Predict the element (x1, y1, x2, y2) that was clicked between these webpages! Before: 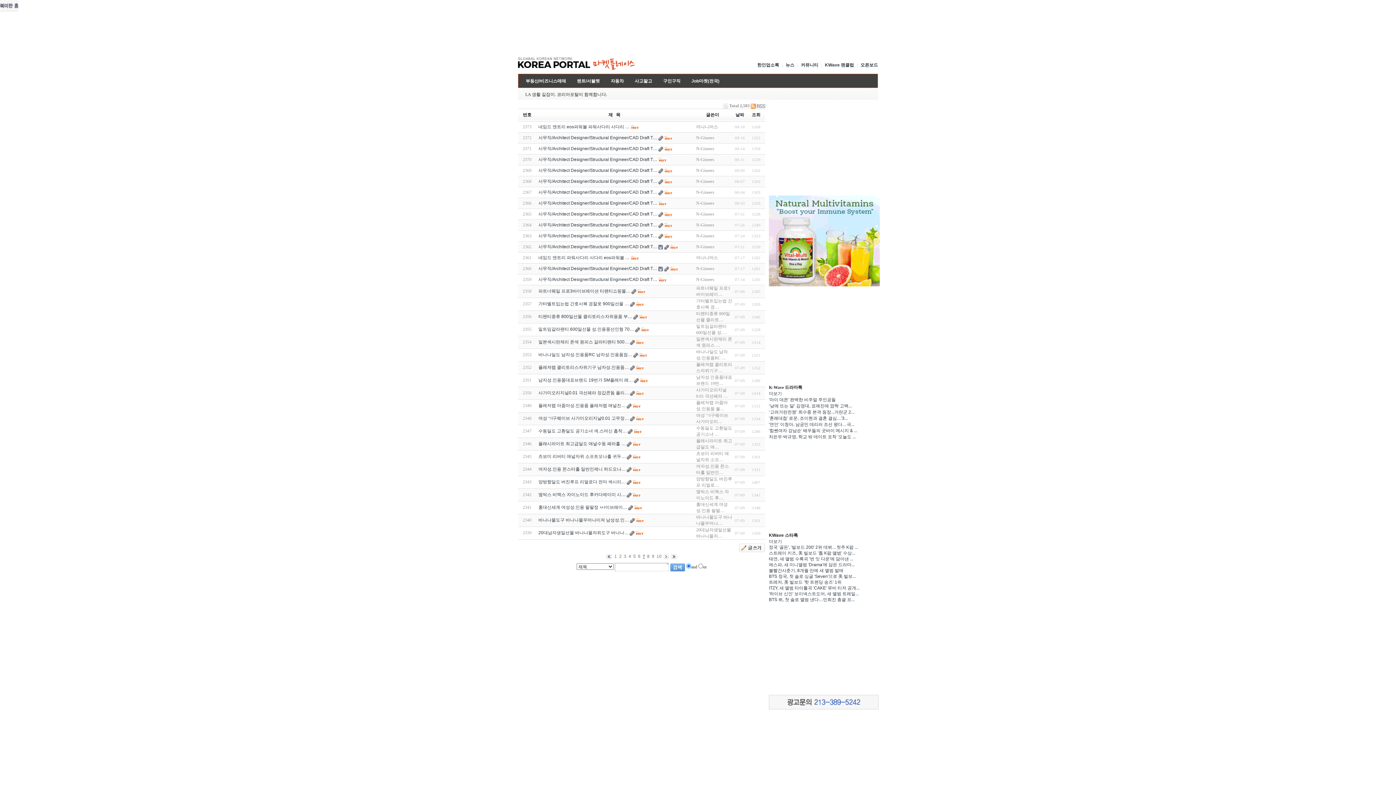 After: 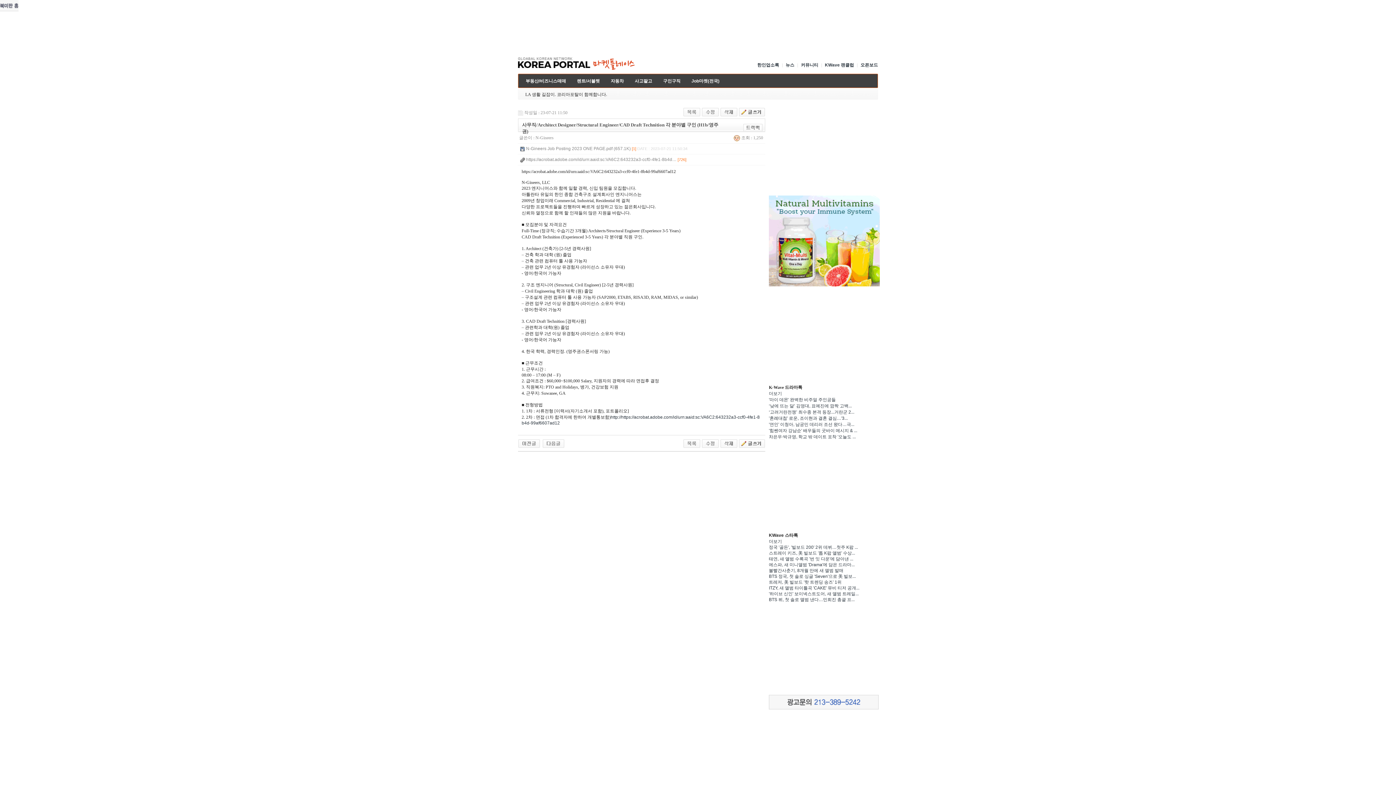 Action: label: 사무직/Architect Designer/Structural Engineer/CAD Draft T… bbox: (538, 244, 657, 249)